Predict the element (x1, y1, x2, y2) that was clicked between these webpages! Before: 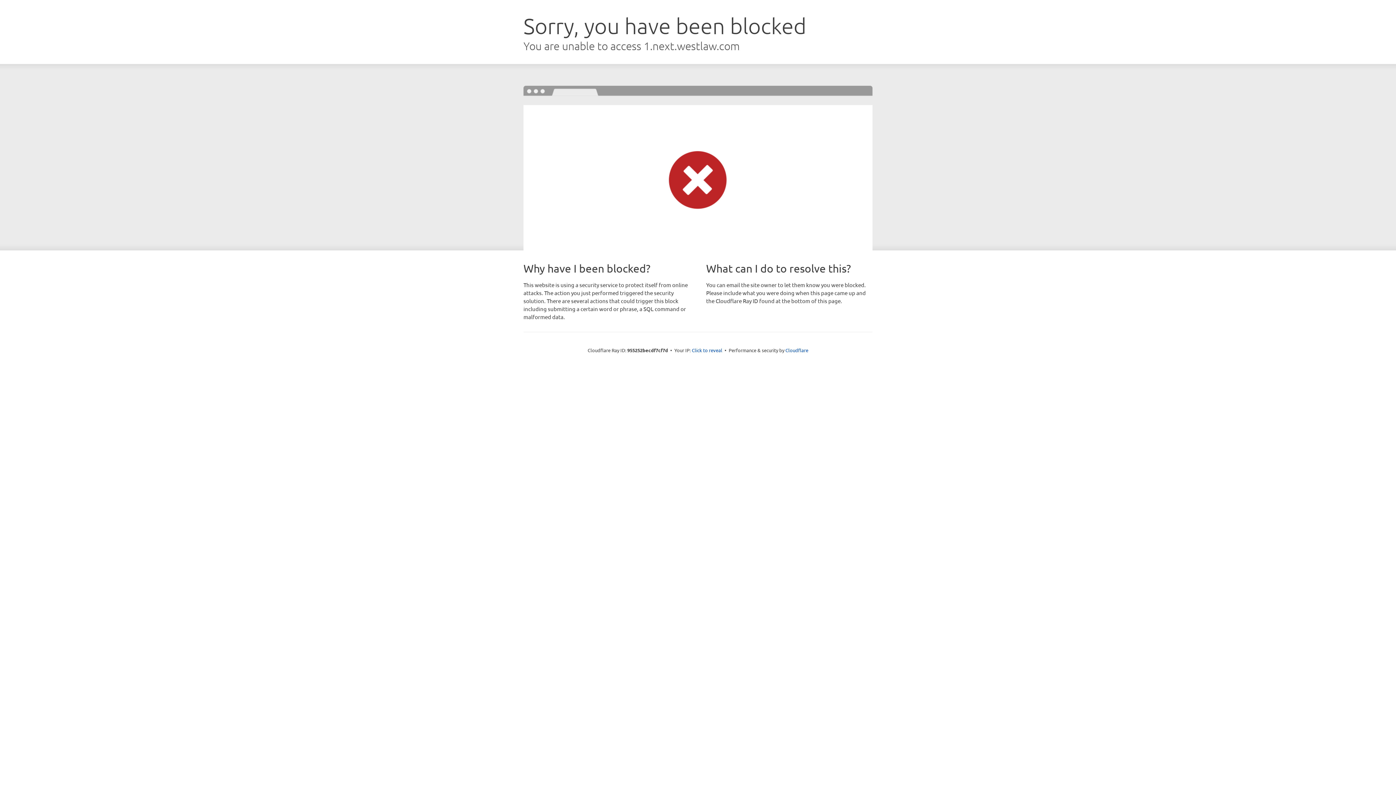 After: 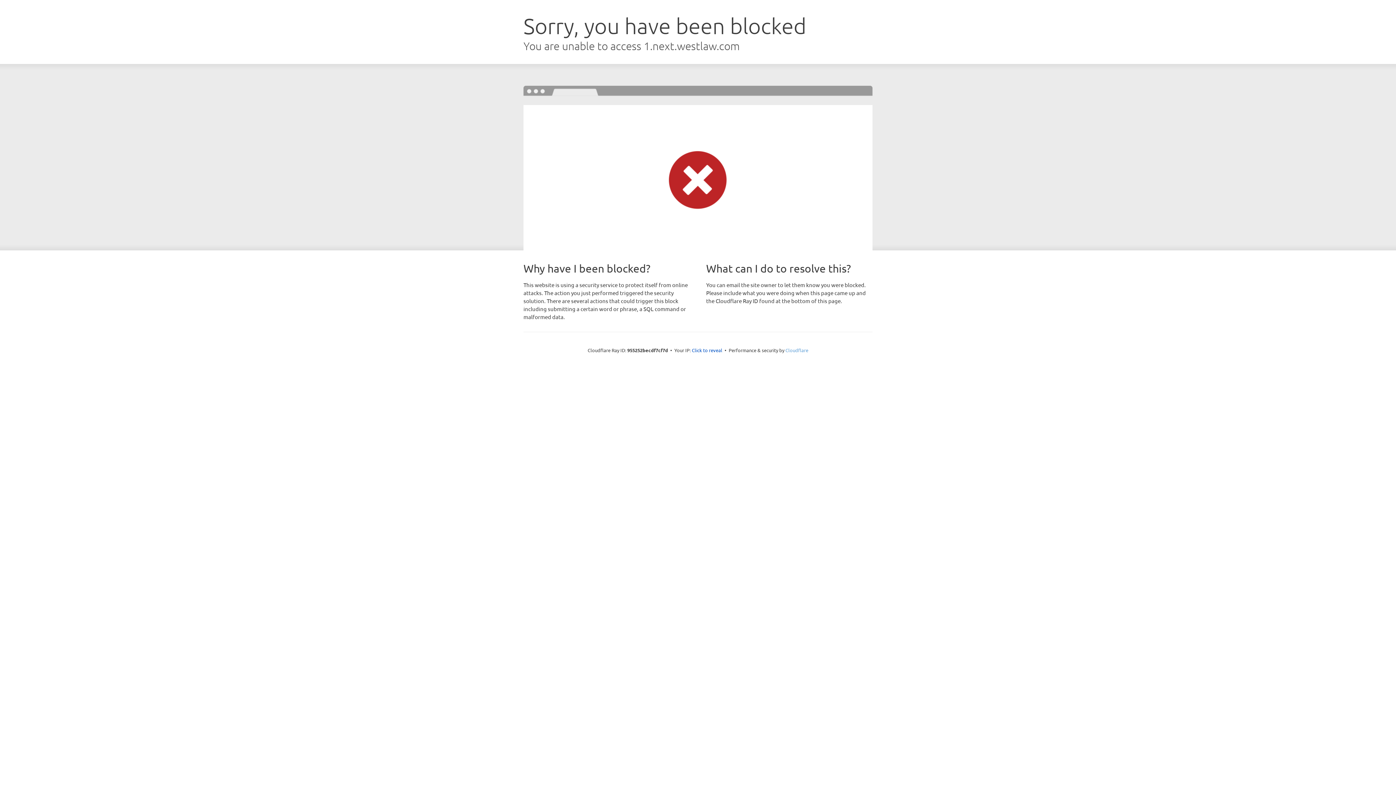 Action: label: Cloudflare bbox: (785, 347, 808, 353)